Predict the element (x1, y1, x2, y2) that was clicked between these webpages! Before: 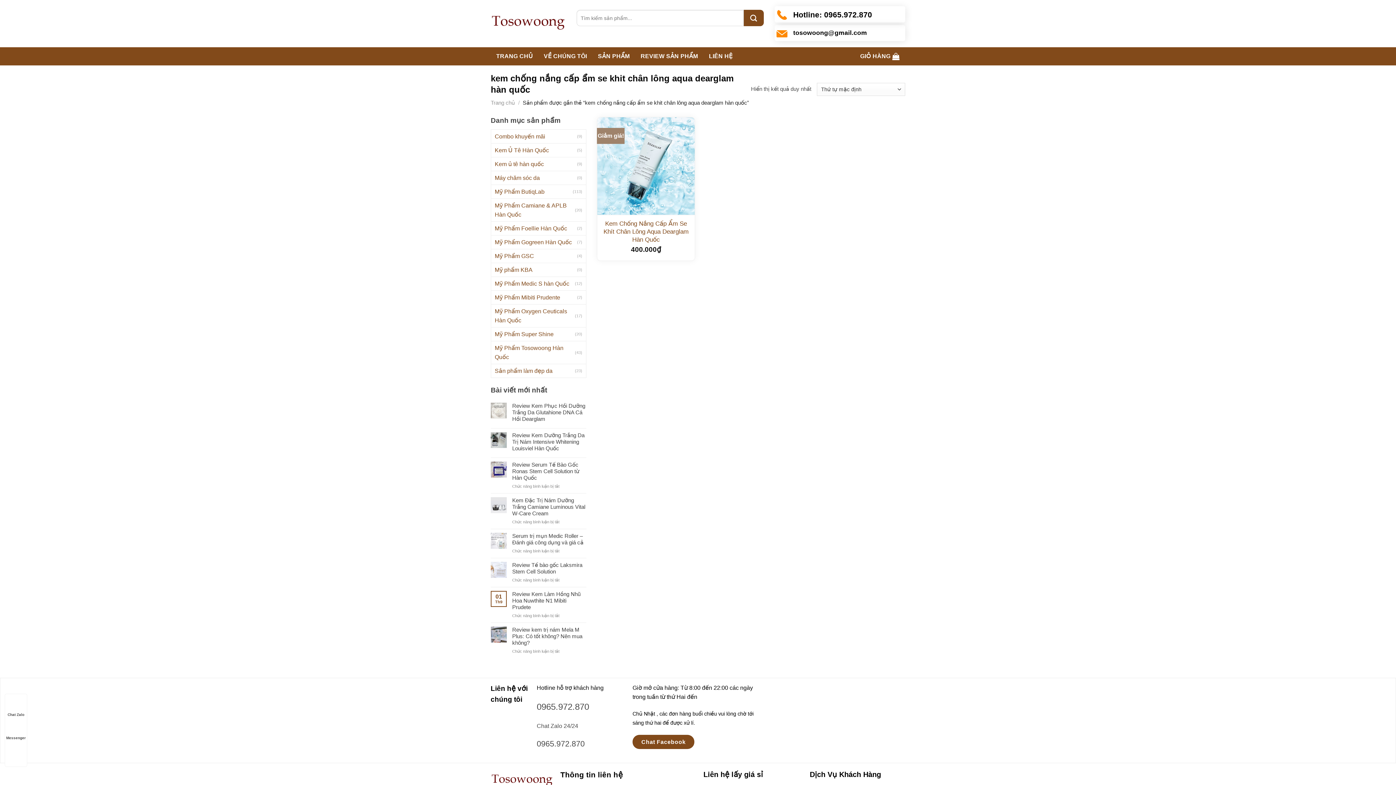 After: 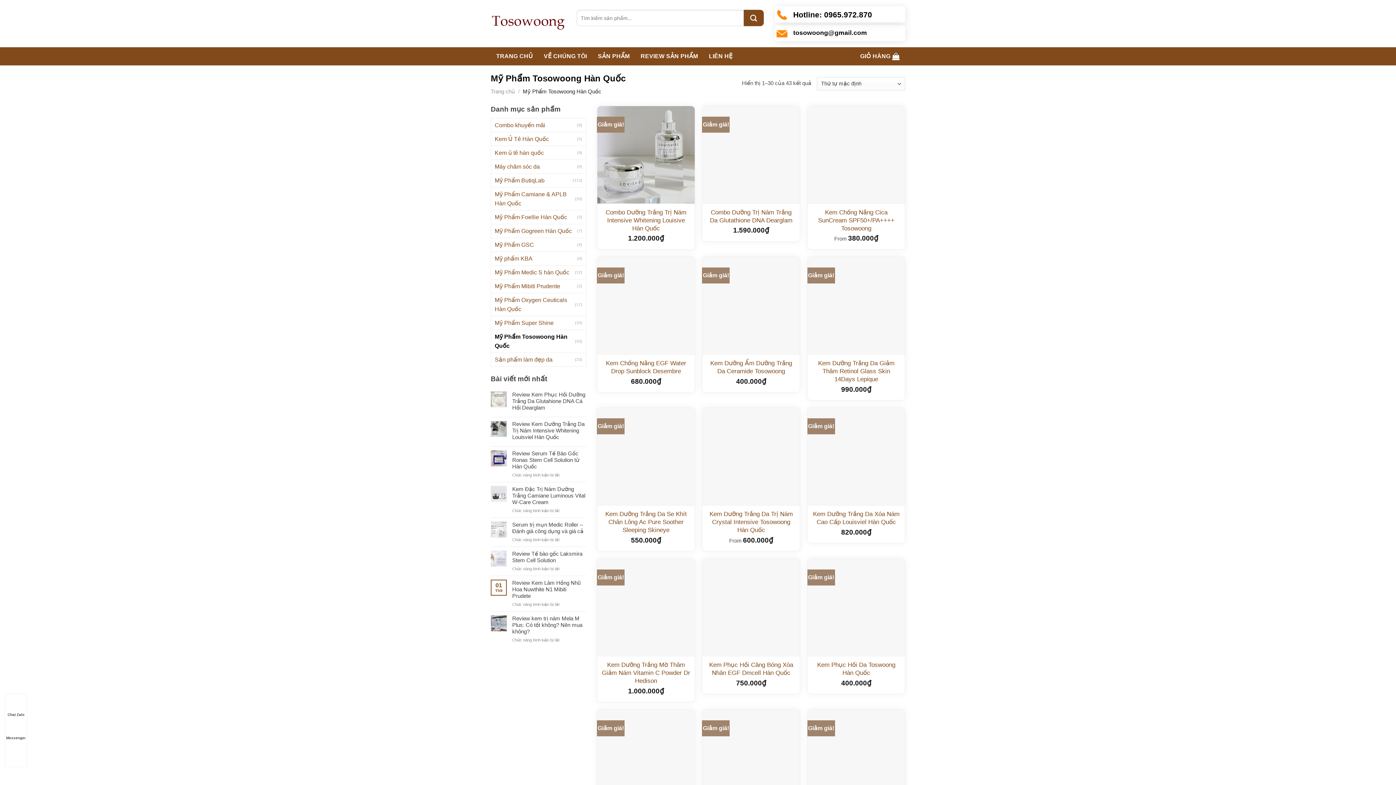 Action: label: Mỹ Phẩm Tosowoong Hàn Quốc bbox: (494, 341, 575, 364)